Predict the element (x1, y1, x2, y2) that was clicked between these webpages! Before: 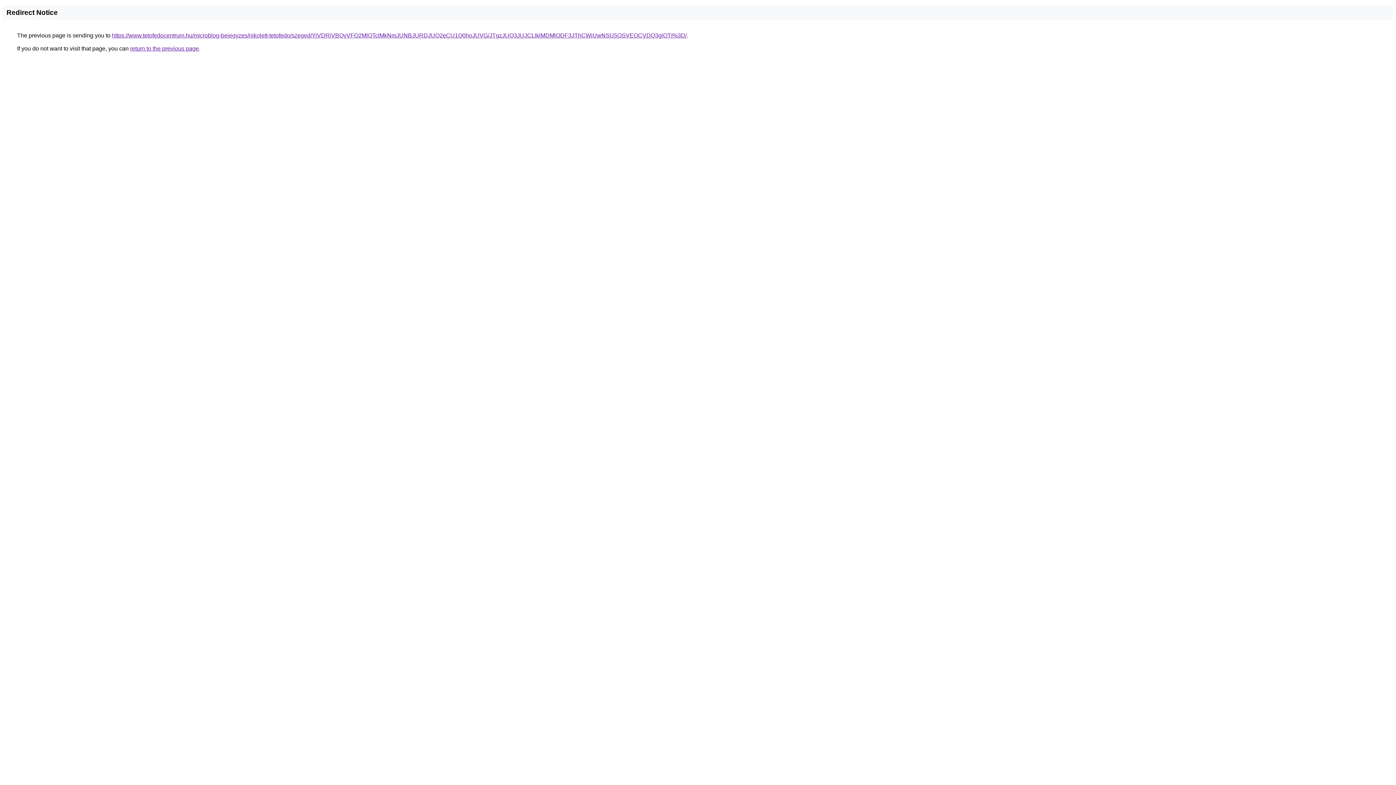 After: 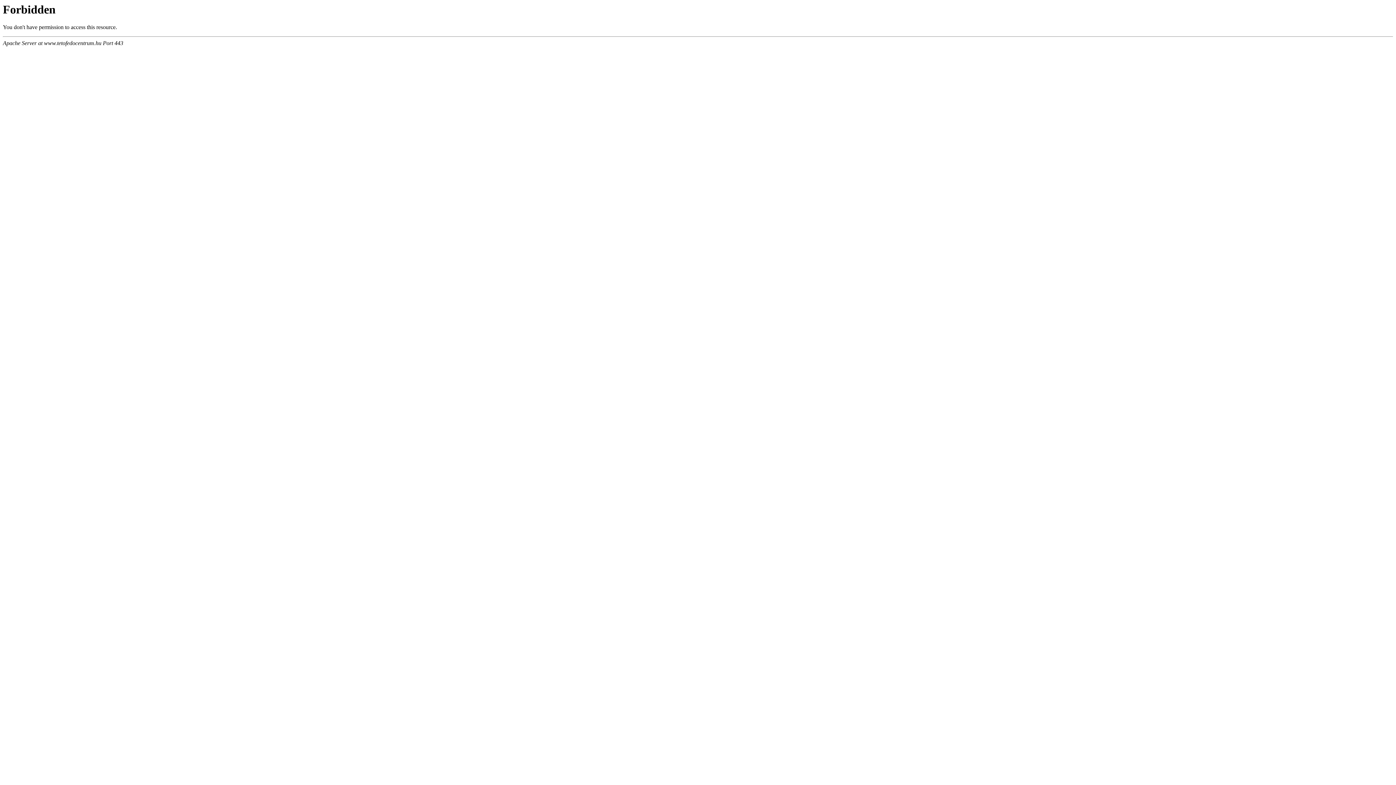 Action: bbox: (112, 32, 686, 38) label: https://www.tetofedocentrum.hu/microblog-bejegyzes/nikolett-tetofedo/szeged/YiVDRiVBQyVFQ2MlOTclMkNmJUNBJURDJUQ2eCU1Q0hoJUVG/JTgzJUQ3JUJCLlklMDMlODF3JThCWiUwNSU5OSVEOCVDQ3glOTI%3D/